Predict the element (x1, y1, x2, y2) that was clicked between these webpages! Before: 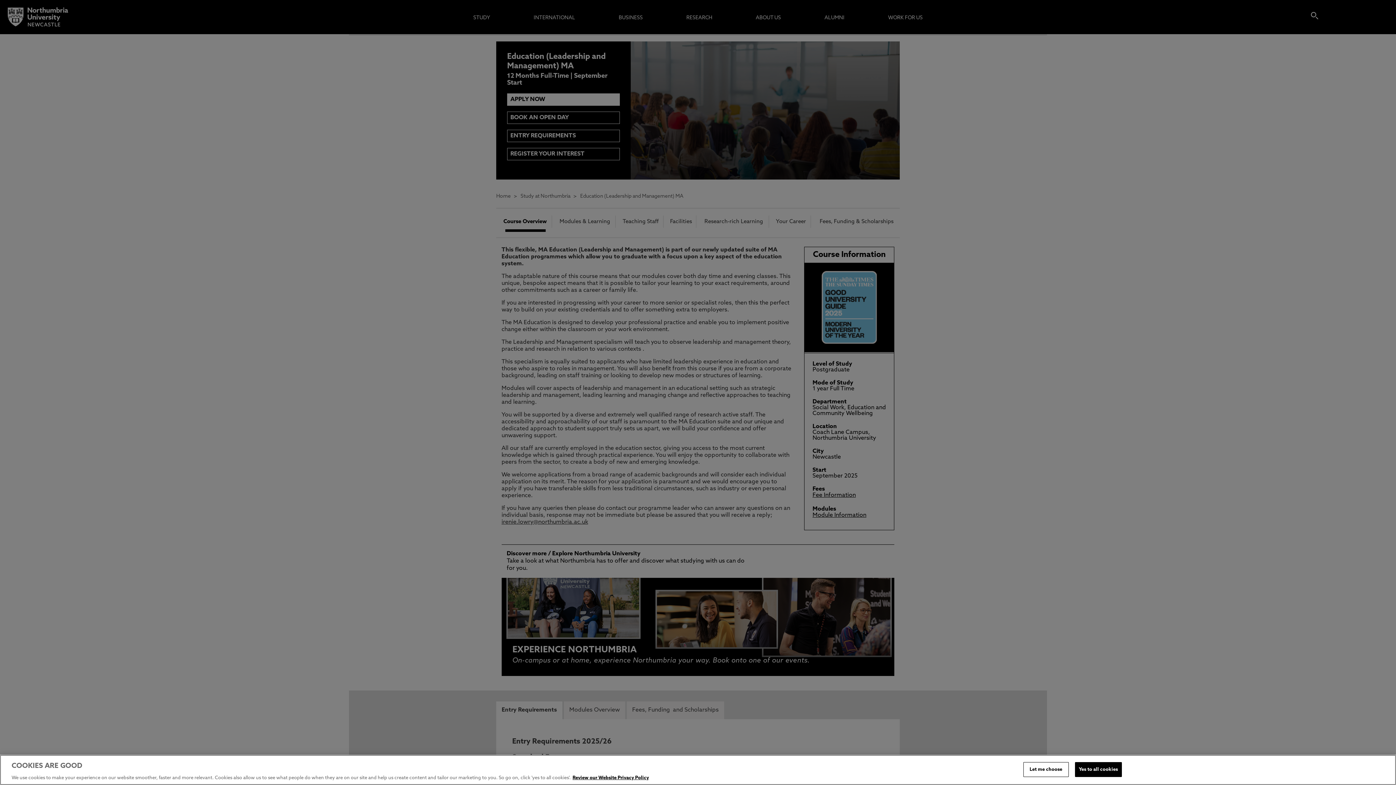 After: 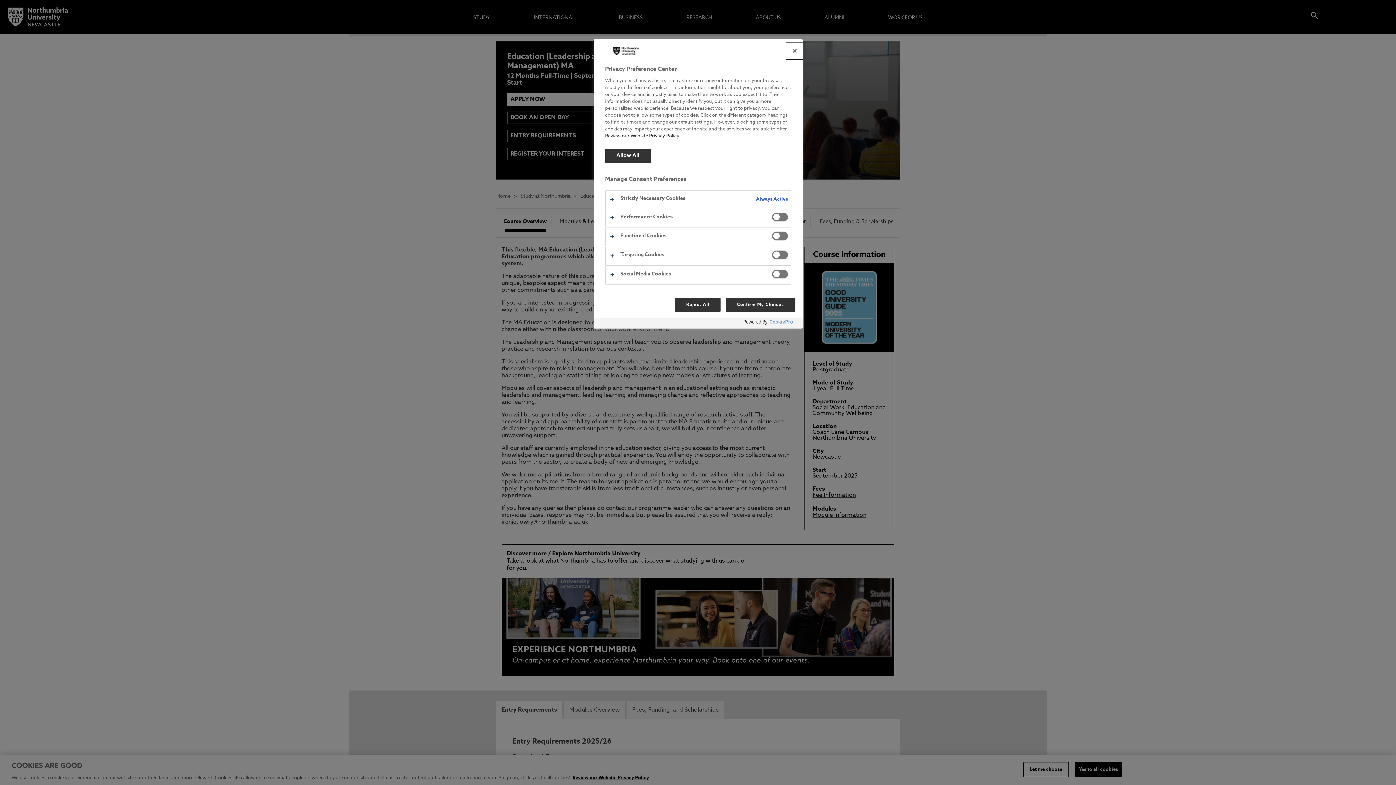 Action: bbox: (1023, 762, 1068, 777) label: Let me choose